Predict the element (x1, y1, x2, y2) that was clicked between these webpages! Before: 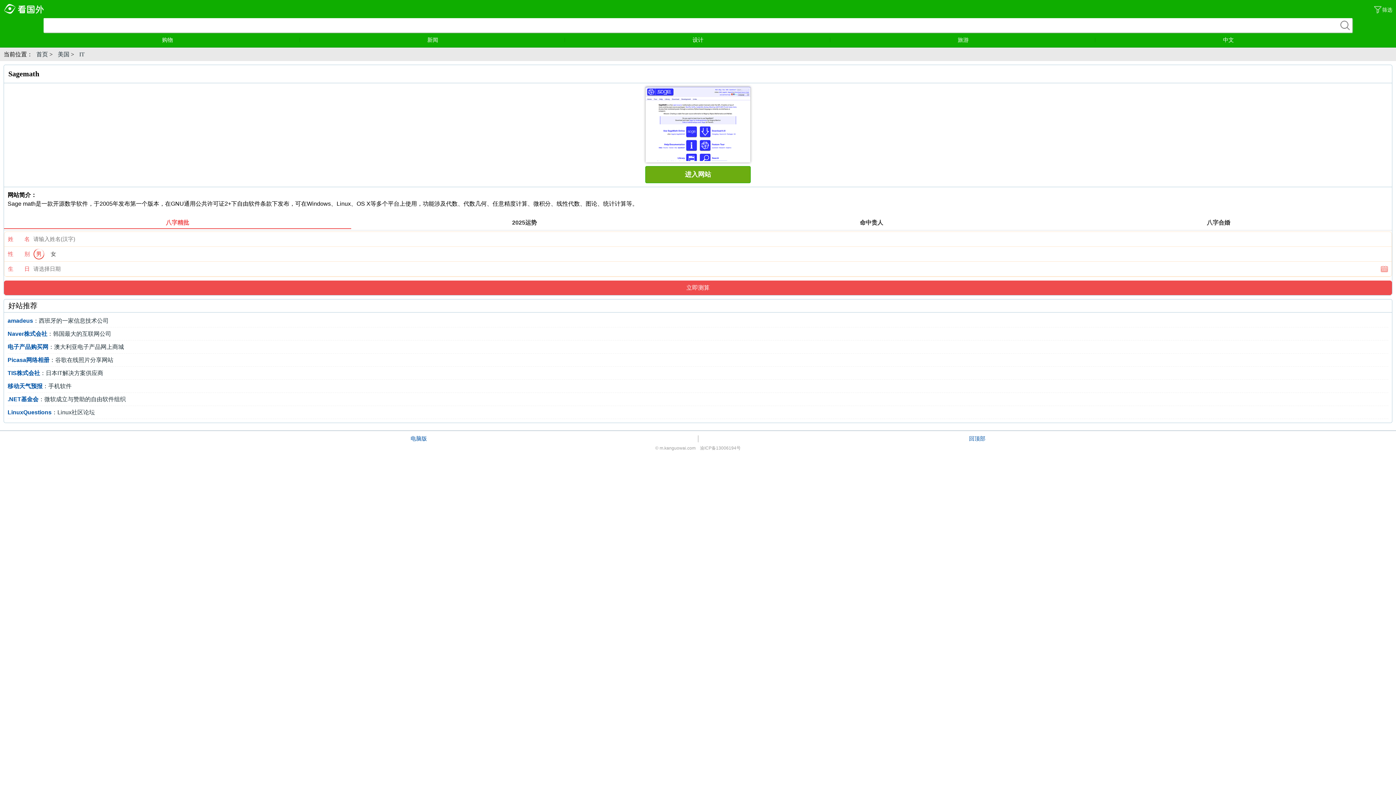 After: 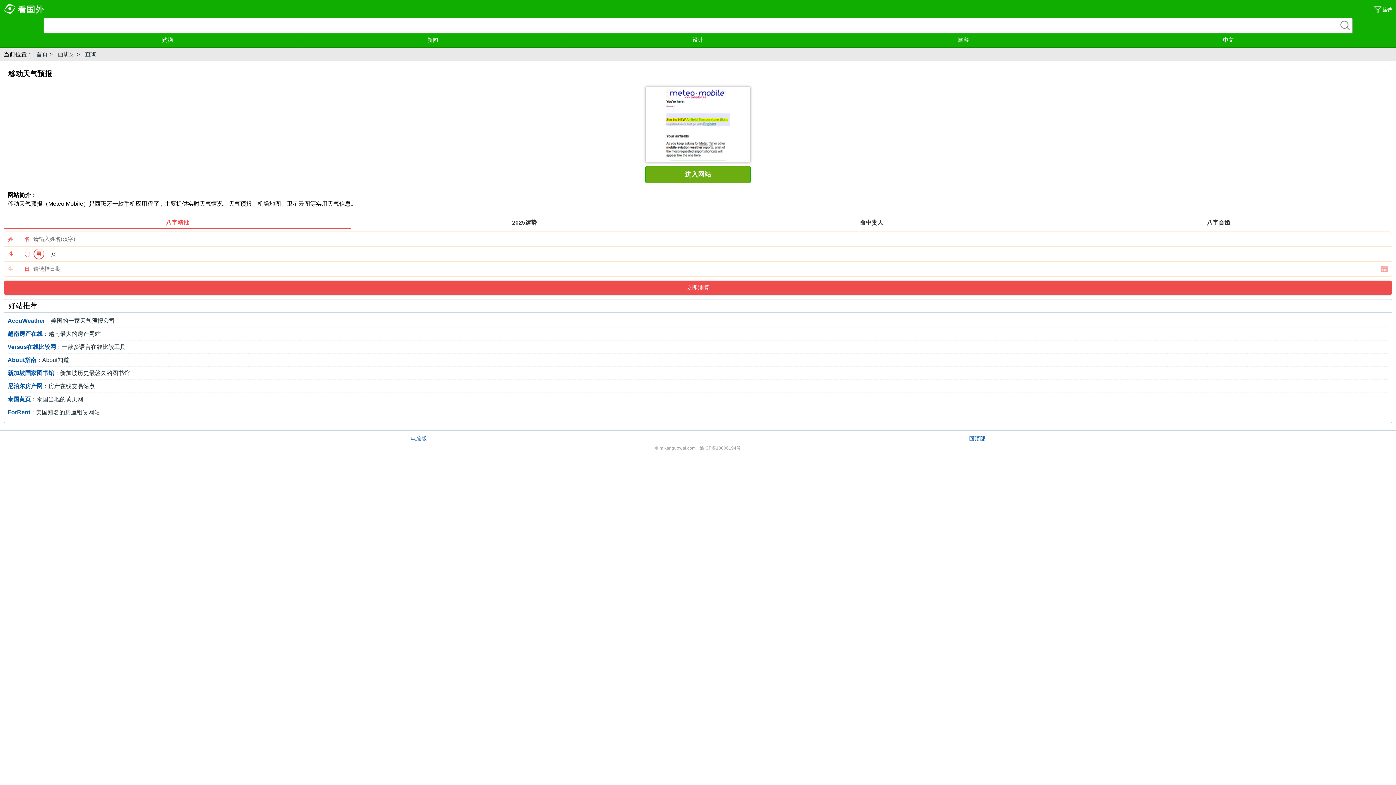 Action: bbox: (7, 380, 71, 392) label: 移动天气预报：手机软件